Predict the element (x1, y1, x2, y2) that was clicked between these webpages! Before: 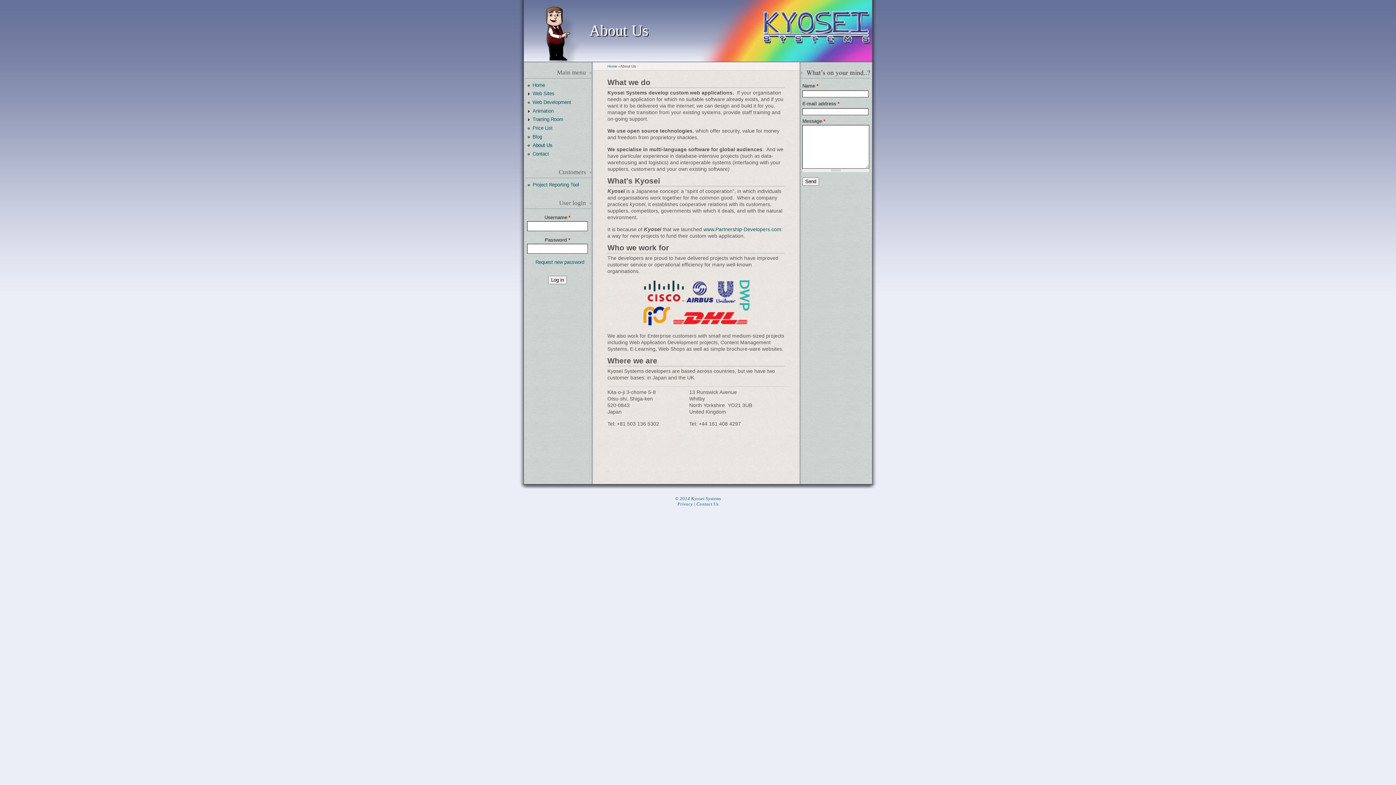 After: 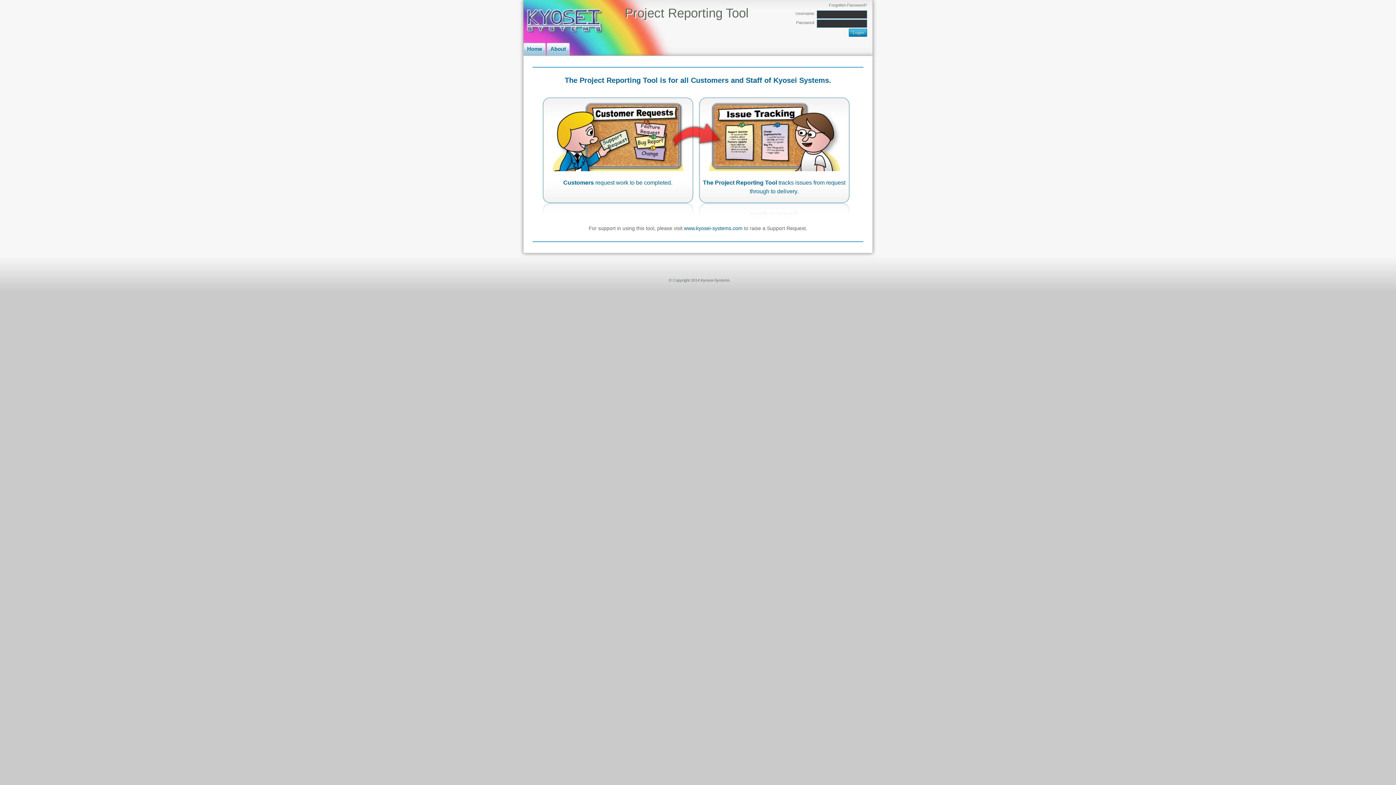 Action: bbox: (532, 182, 579, 187) label: Project Reporting Tool